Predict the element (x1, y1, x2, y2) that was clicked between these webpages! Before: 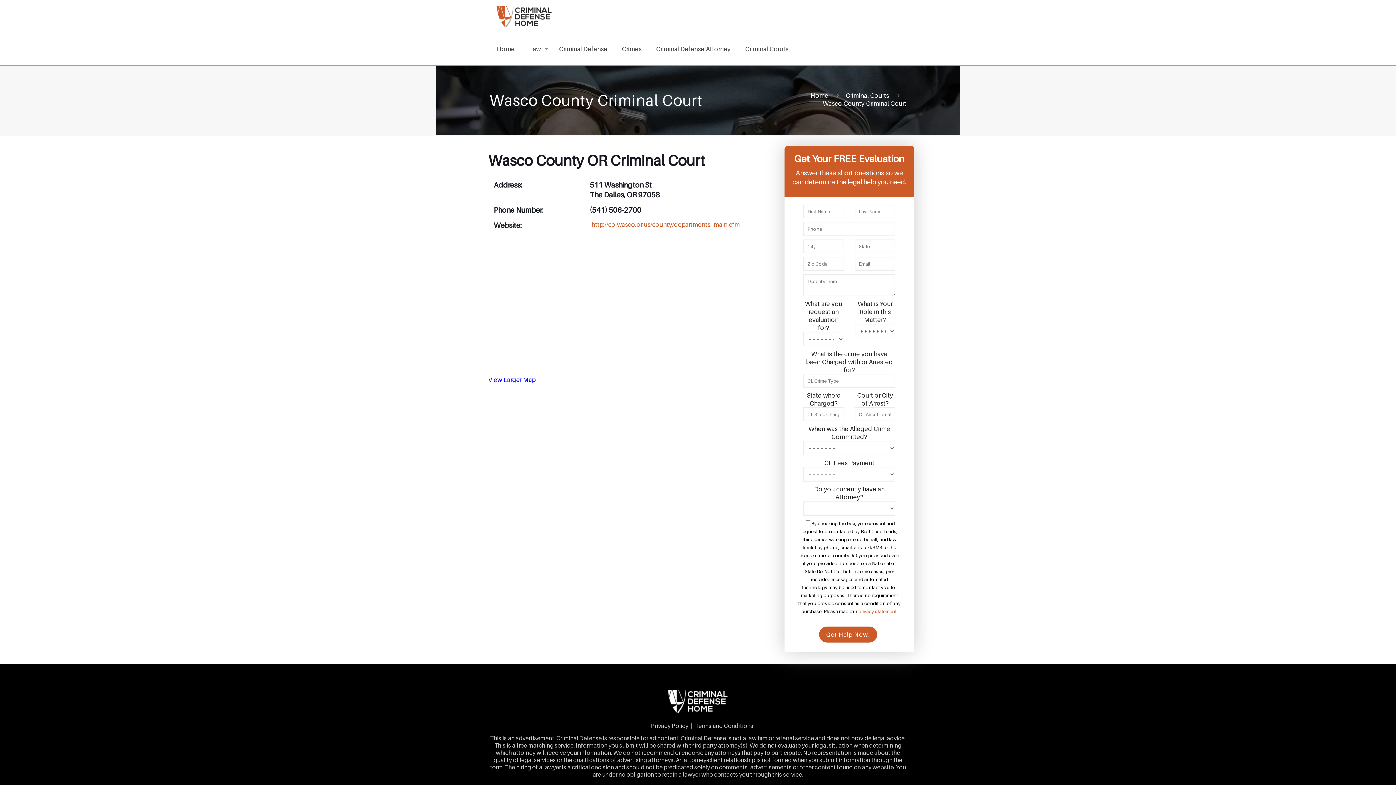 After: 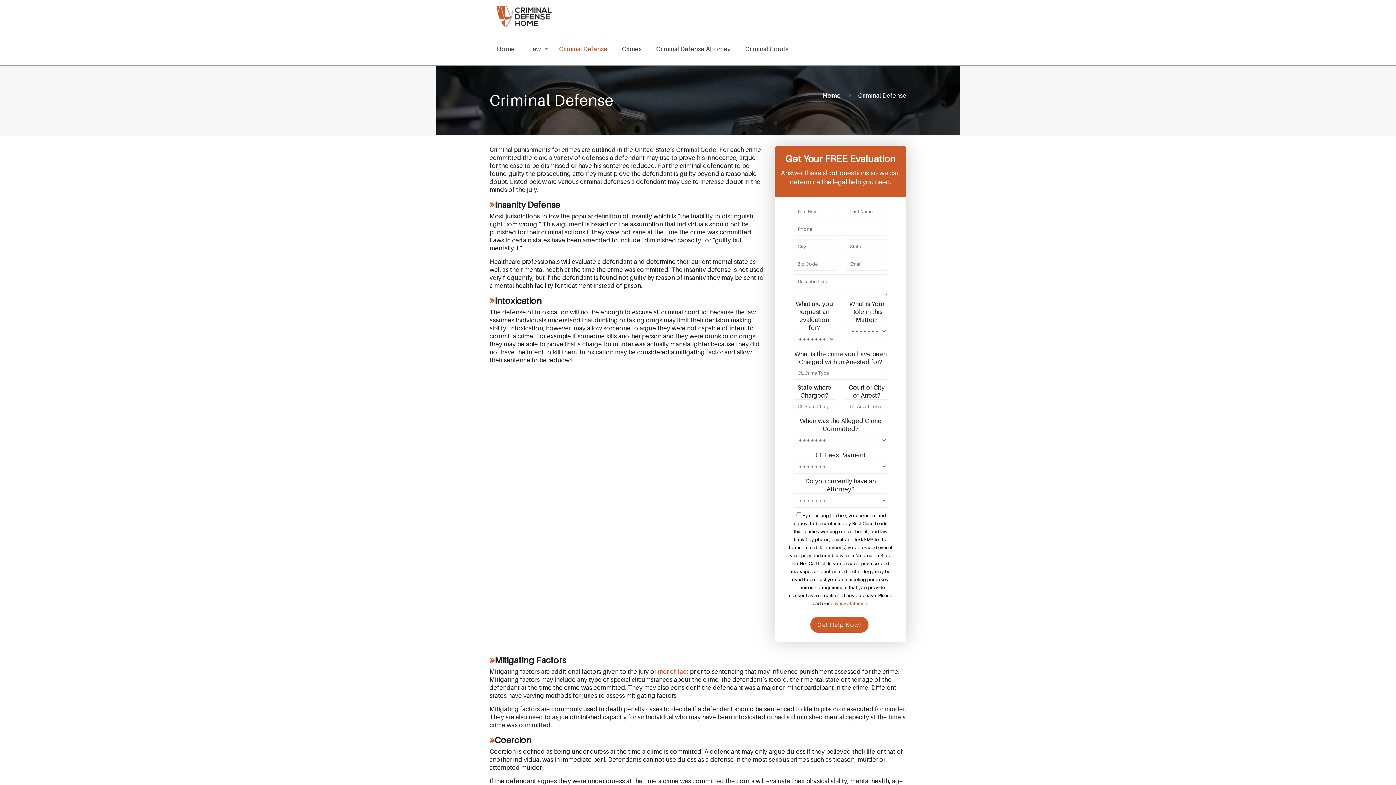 Action: label: Criminal Defense bbox: (551, 32, 614, 65)